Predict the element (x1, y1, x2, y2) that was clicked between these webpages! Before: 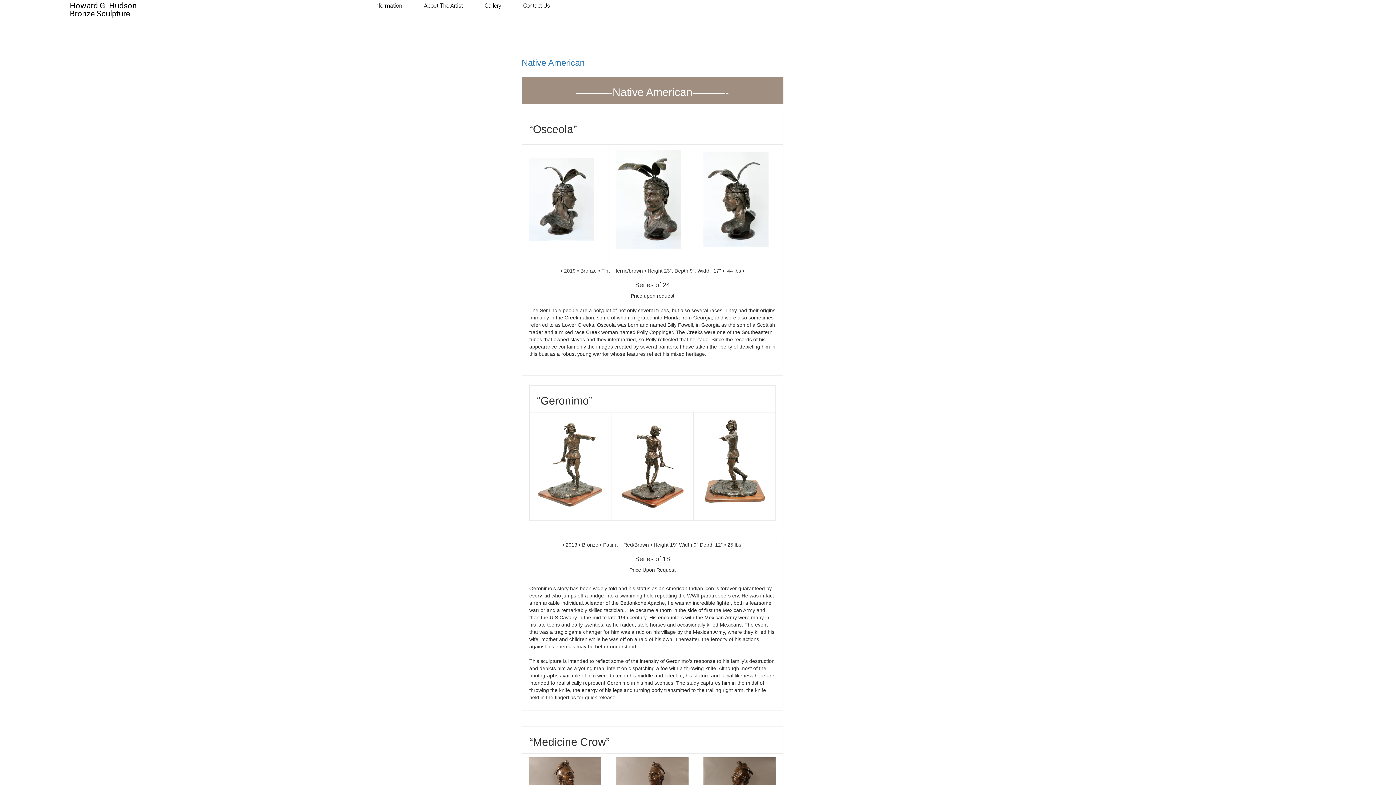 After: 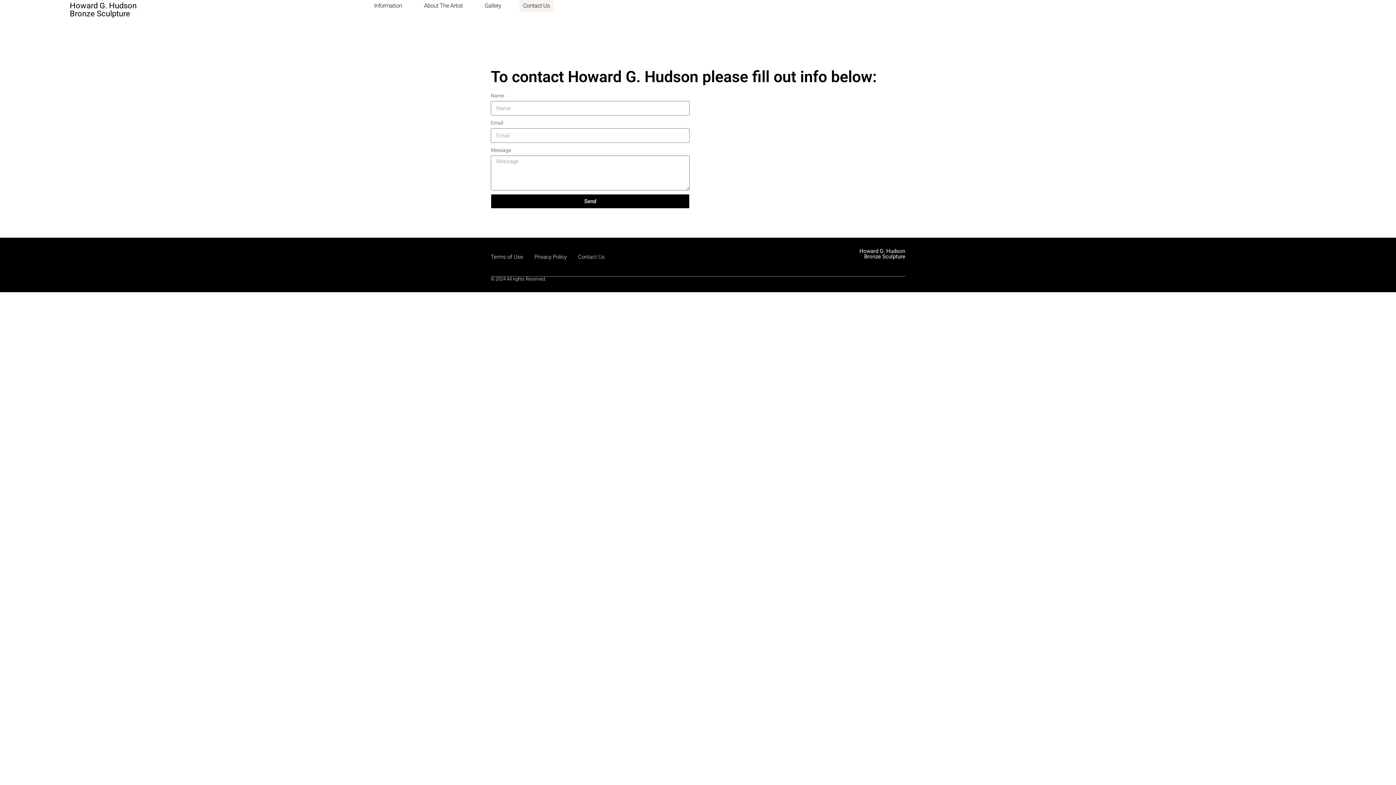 Action: label: Contact Us bbox: (519, 0, 553, 11)